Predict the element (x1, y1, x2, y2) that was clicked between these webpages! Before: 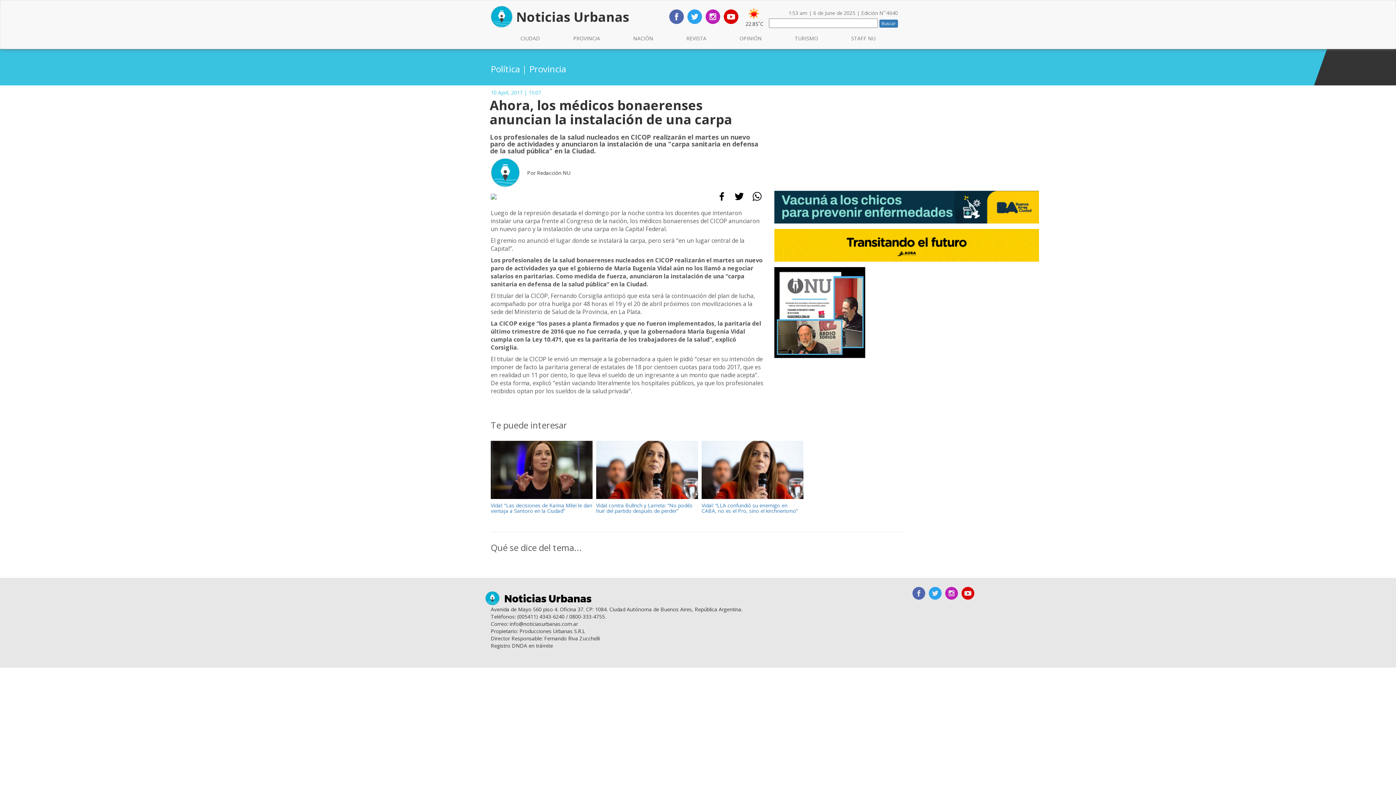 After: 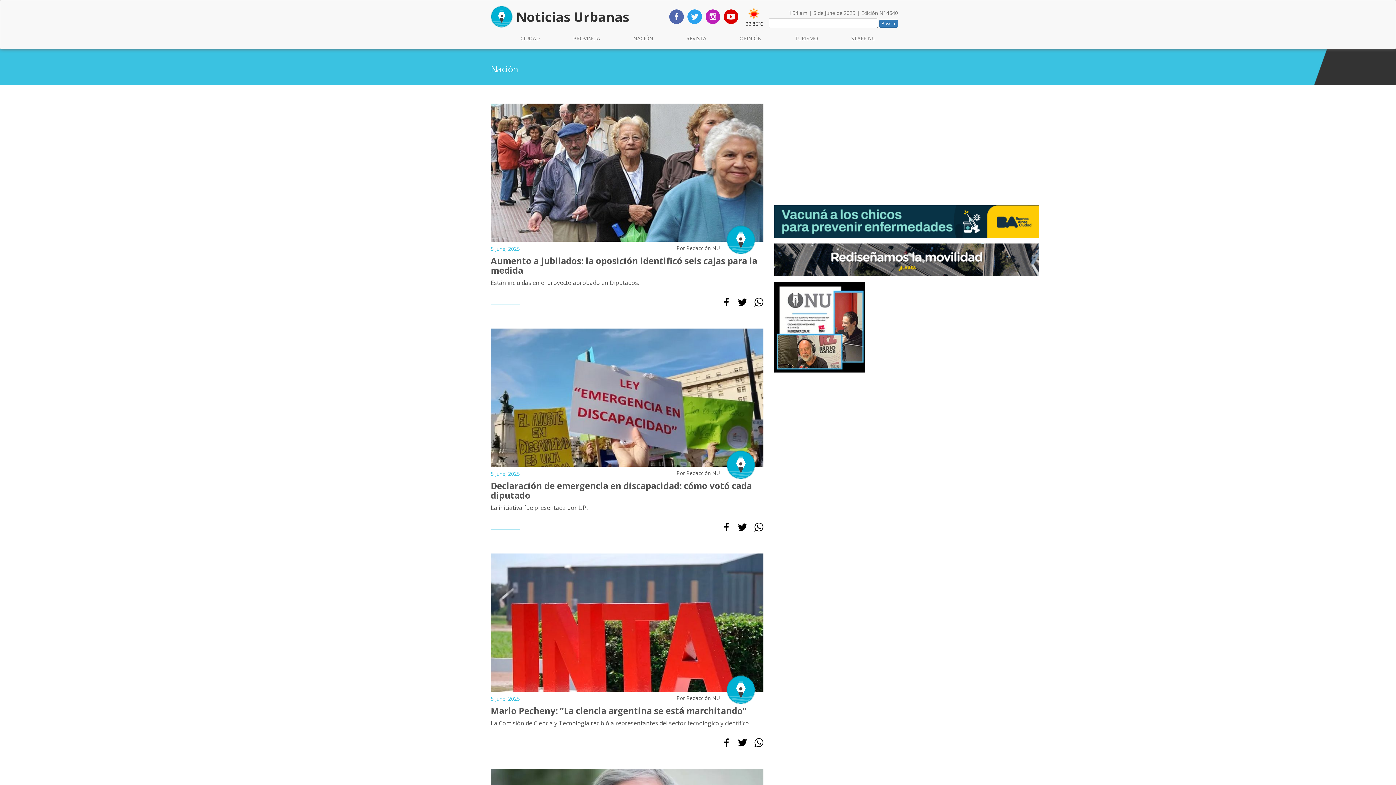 Action: label: NACIÓN bbox: (627, 29, 658, 47)